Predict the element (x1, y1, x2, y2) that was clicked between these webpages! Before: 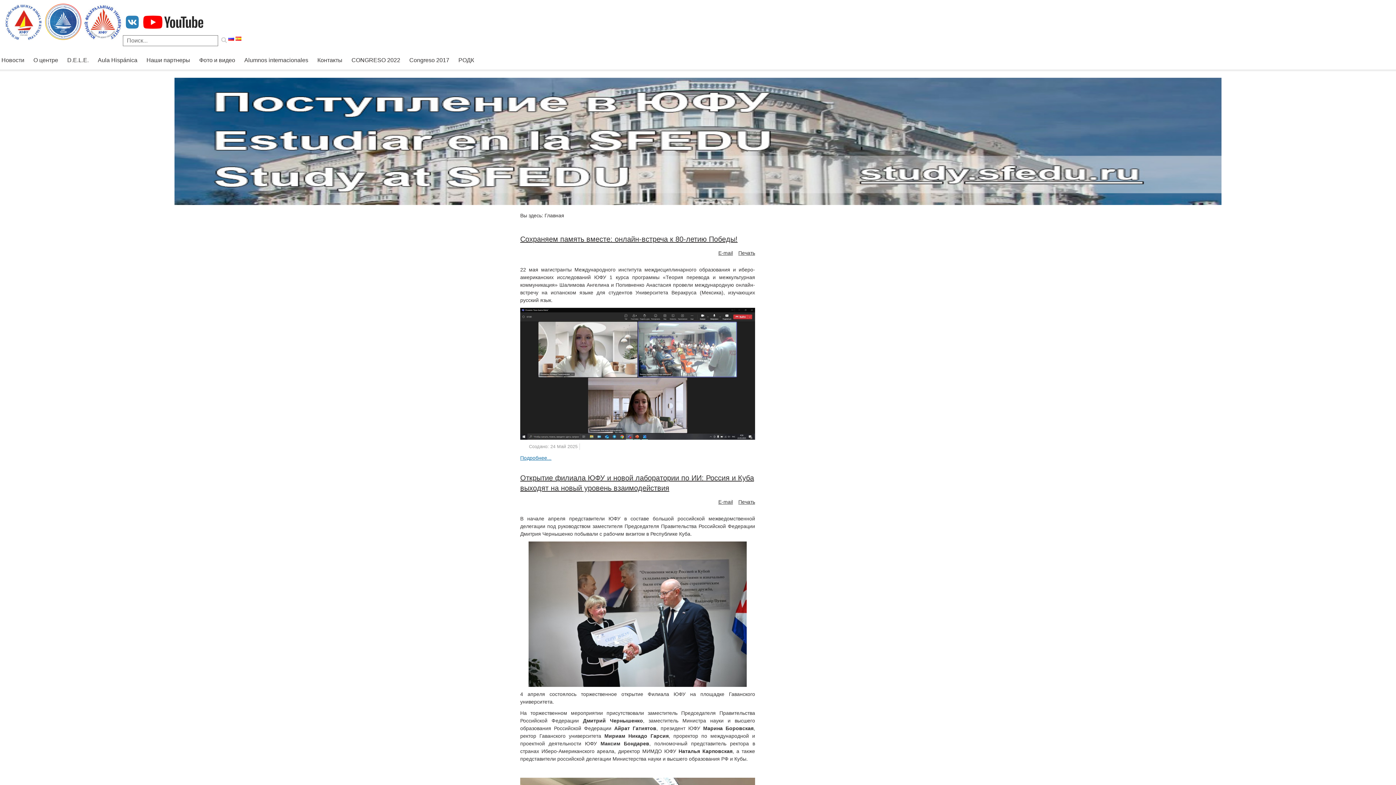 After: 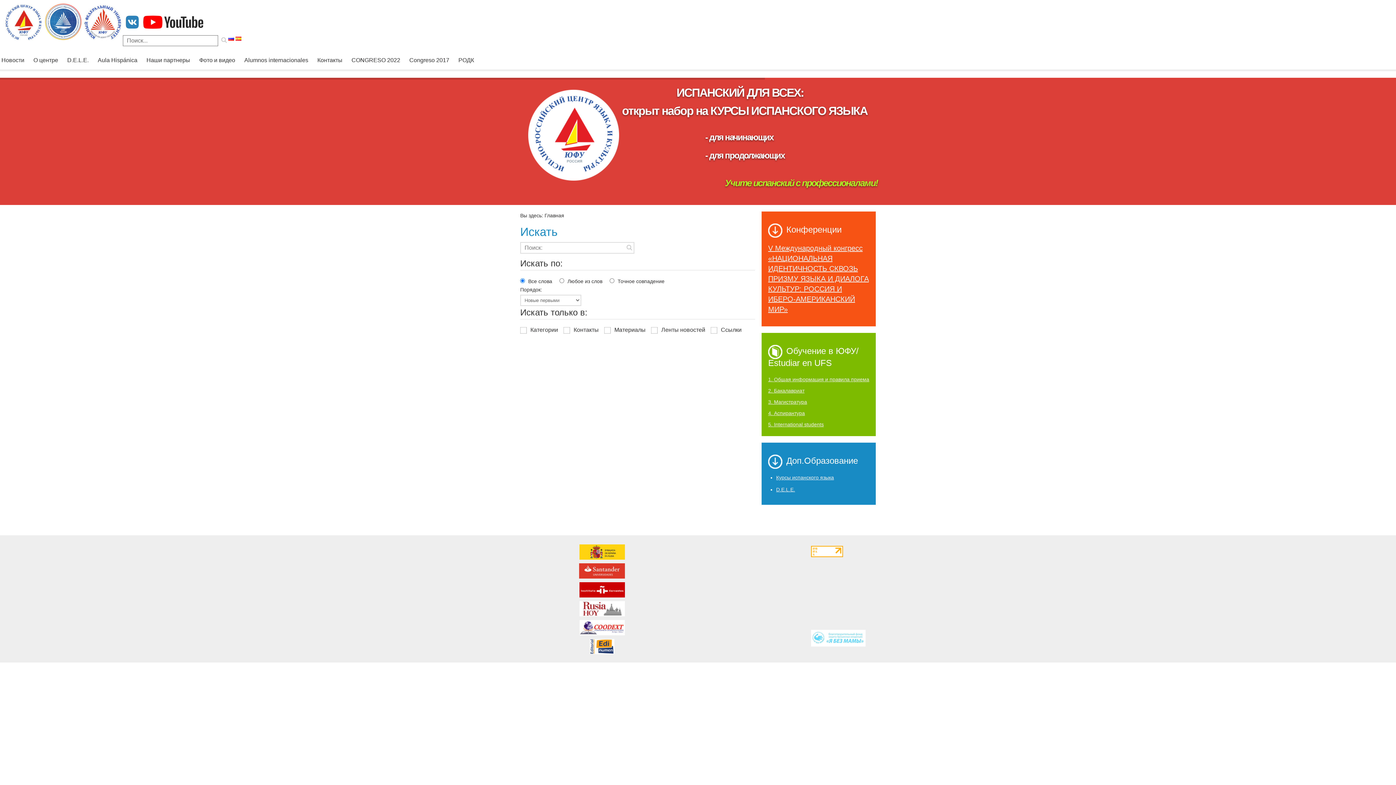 Action: bbox: (218, 35, 228, 45)